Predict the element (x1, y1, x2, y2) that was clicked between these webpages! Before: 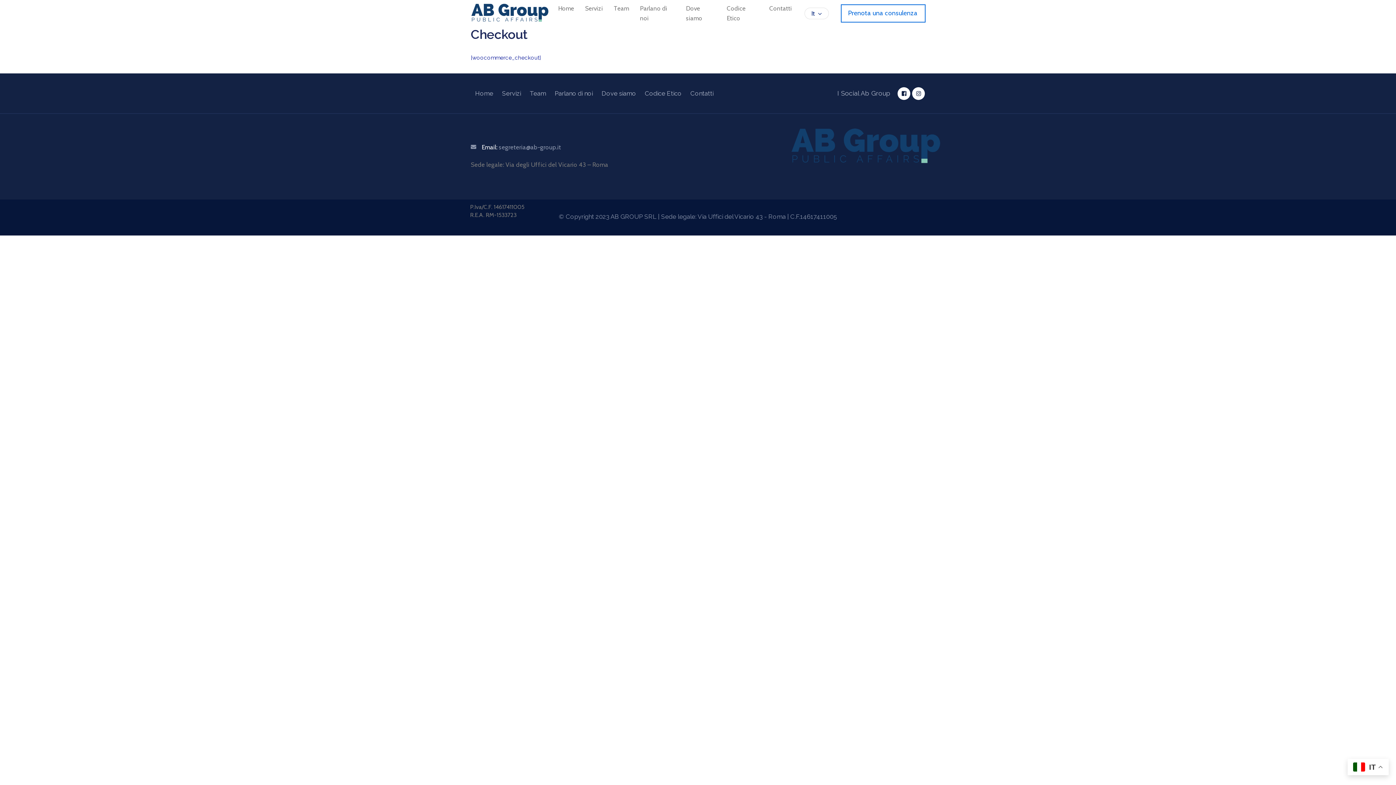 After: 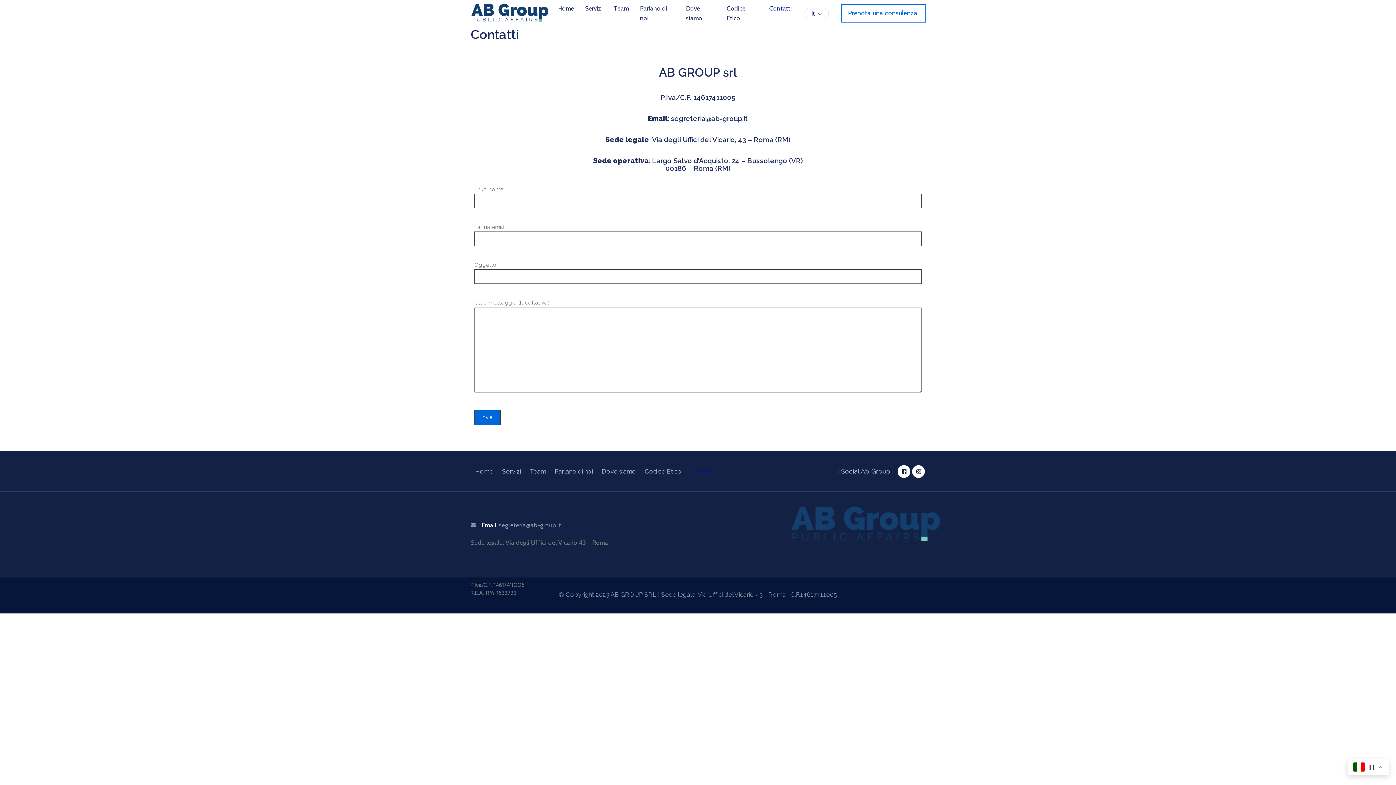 Action: label: Prenota una consulenza bbox: (841, 4, 925, 22)